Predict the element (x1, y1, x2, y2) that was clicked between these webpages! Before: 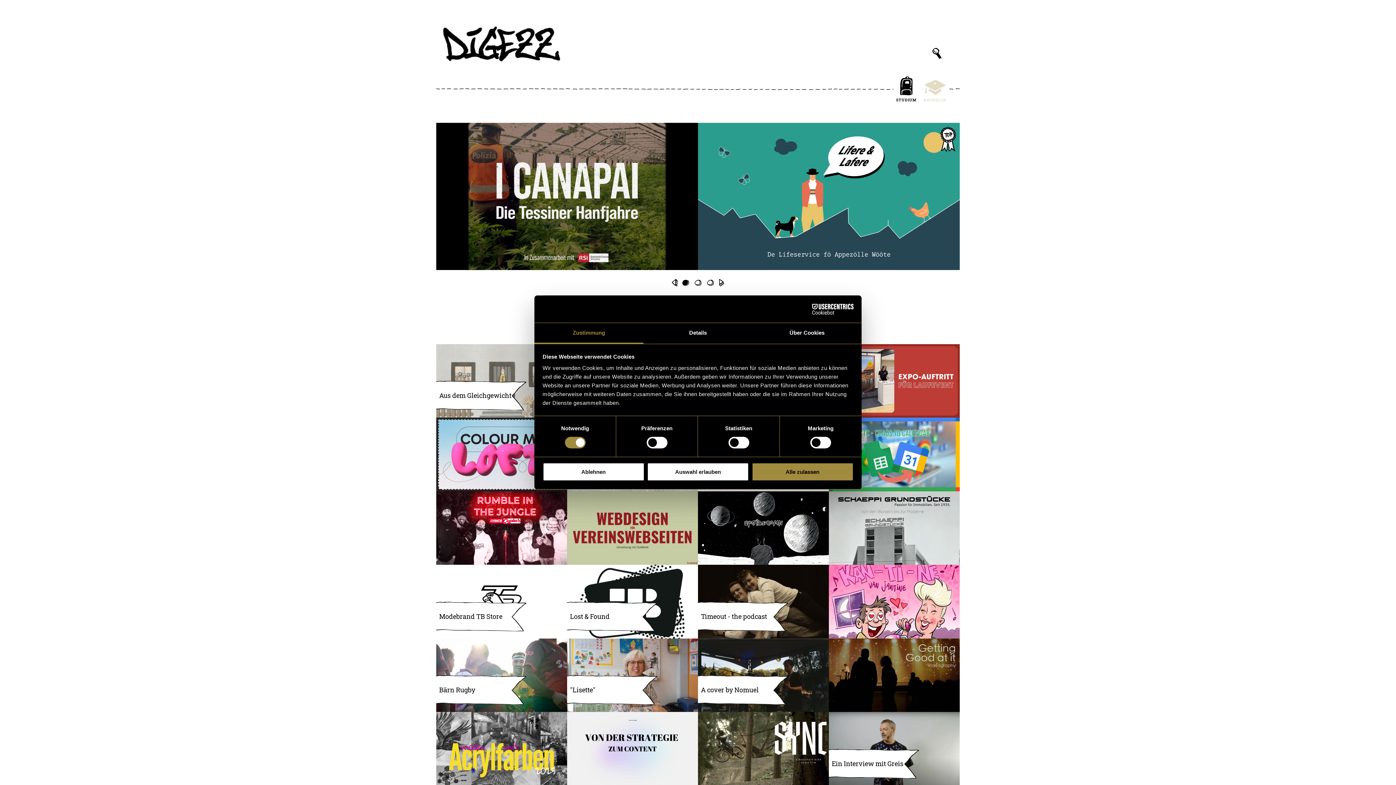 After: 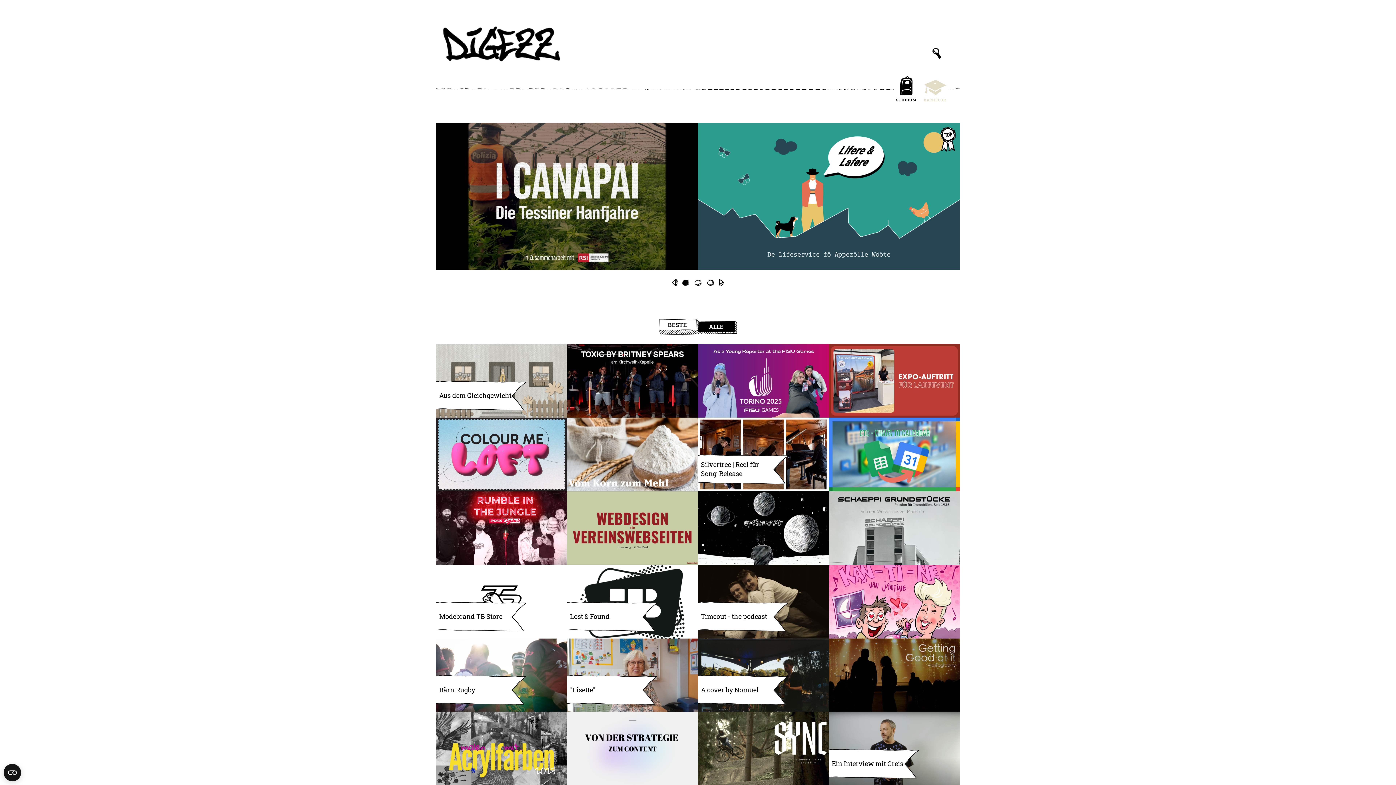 Action: bbox: (542, 462, 644, 481) label: Ablehnen